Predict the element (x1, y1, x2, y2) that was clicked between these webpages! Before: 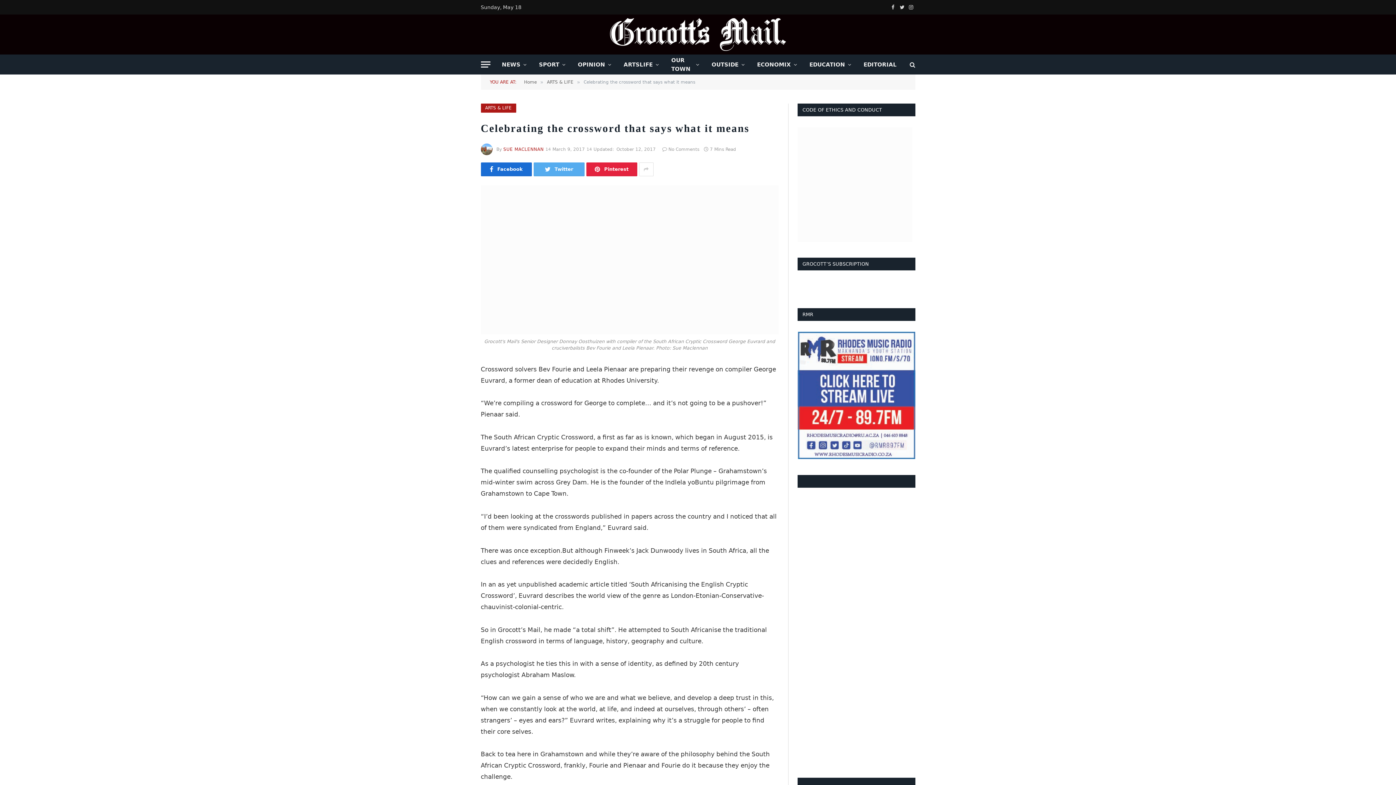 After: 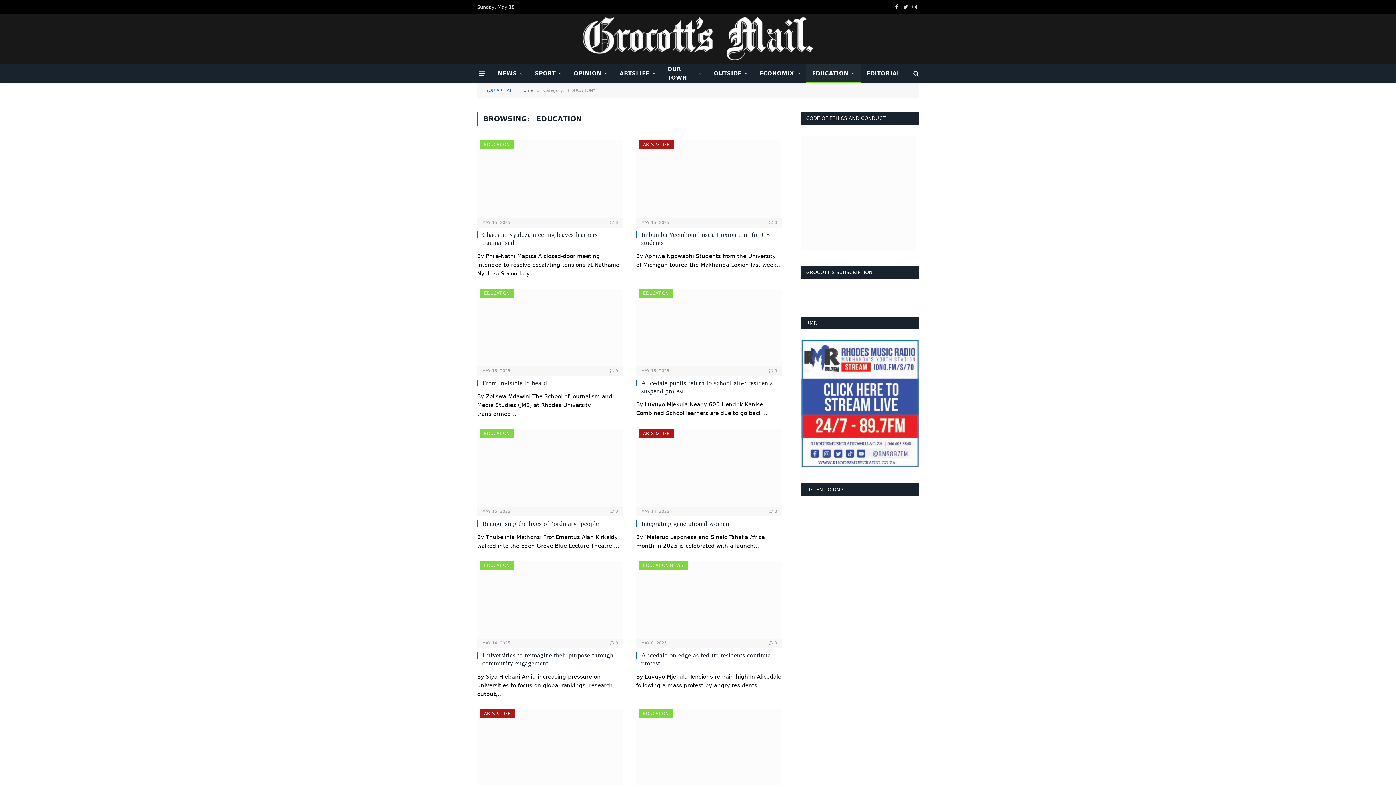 Action: label: EDUCATION bbox: (803, 54, 857, 74)